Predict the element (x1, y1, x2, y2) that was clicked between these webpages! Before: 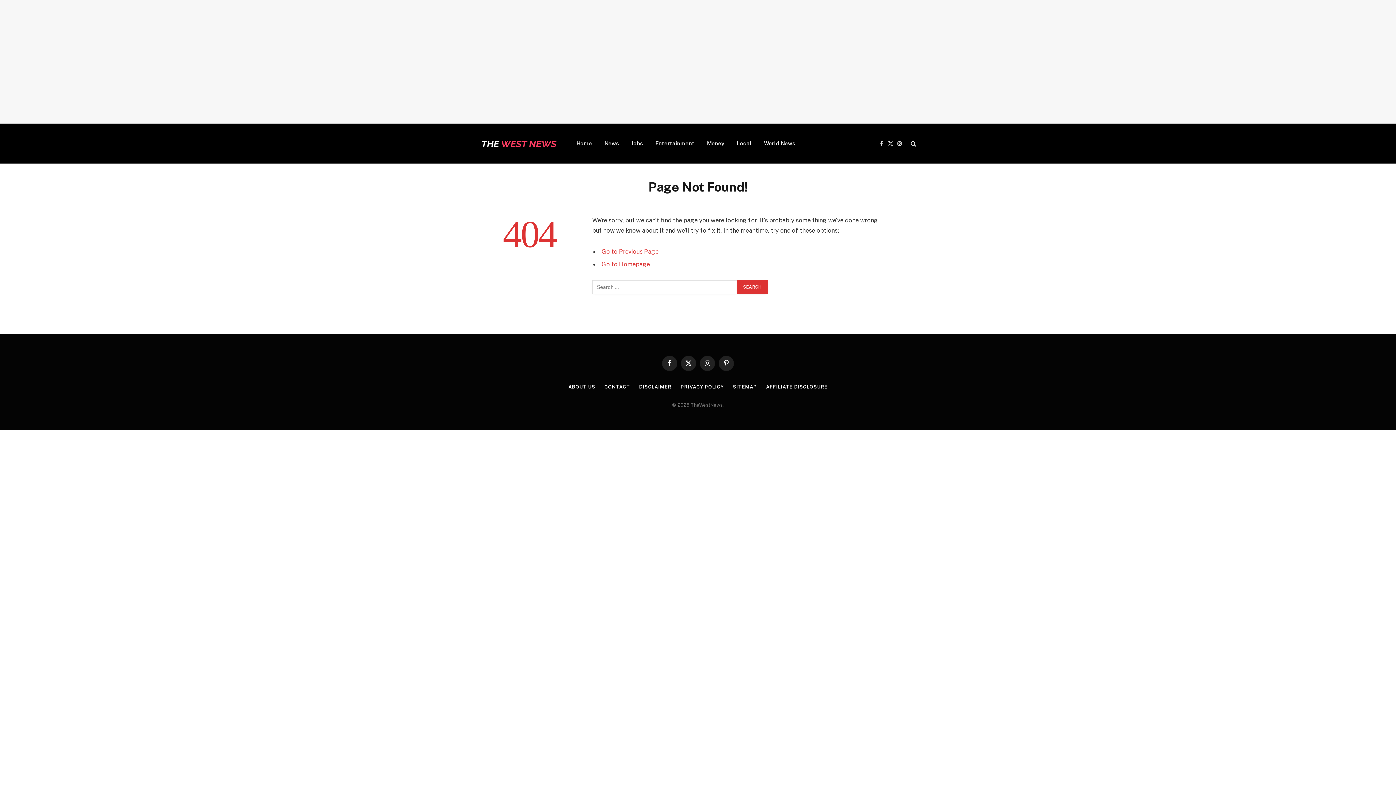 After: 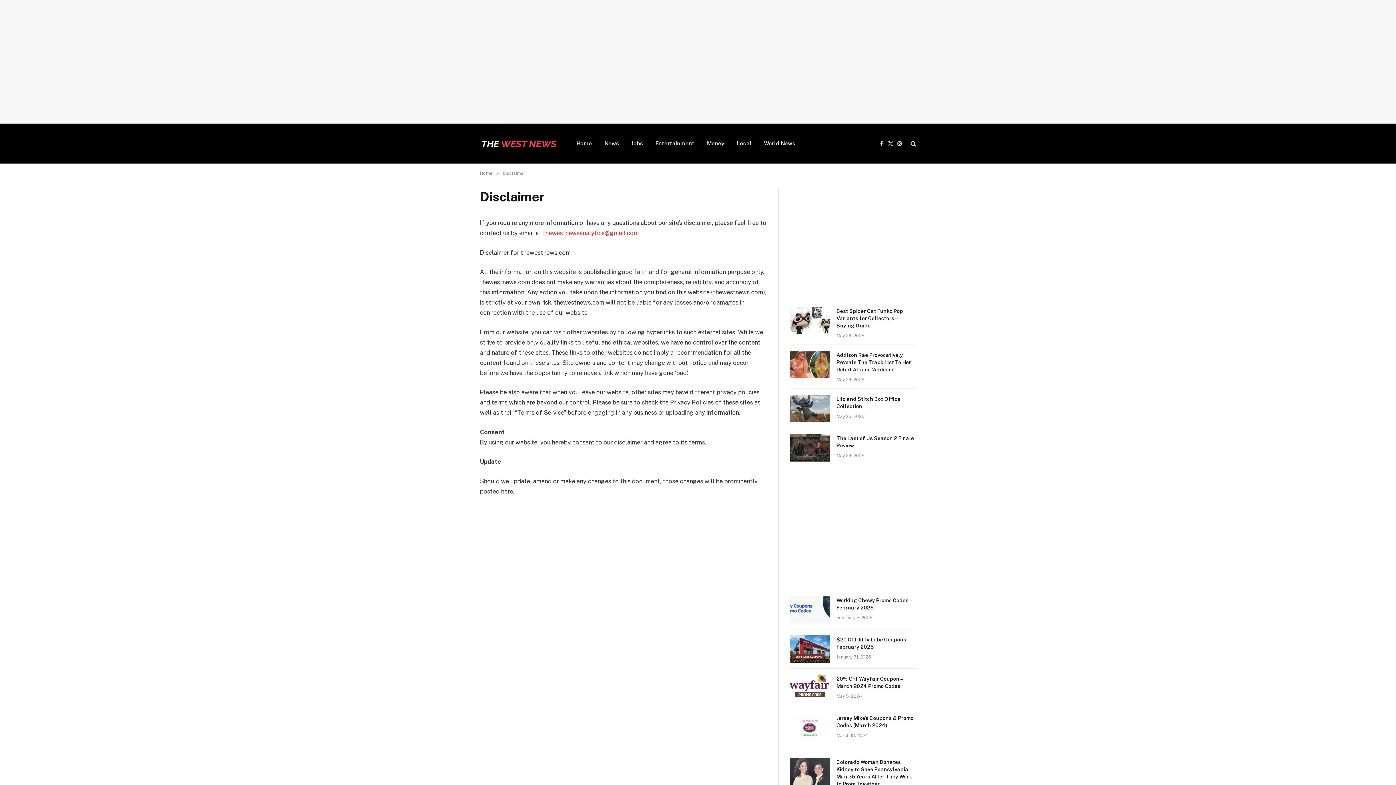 Action: bbox: (639, 384, 671, 389) label: DISCLAIMER